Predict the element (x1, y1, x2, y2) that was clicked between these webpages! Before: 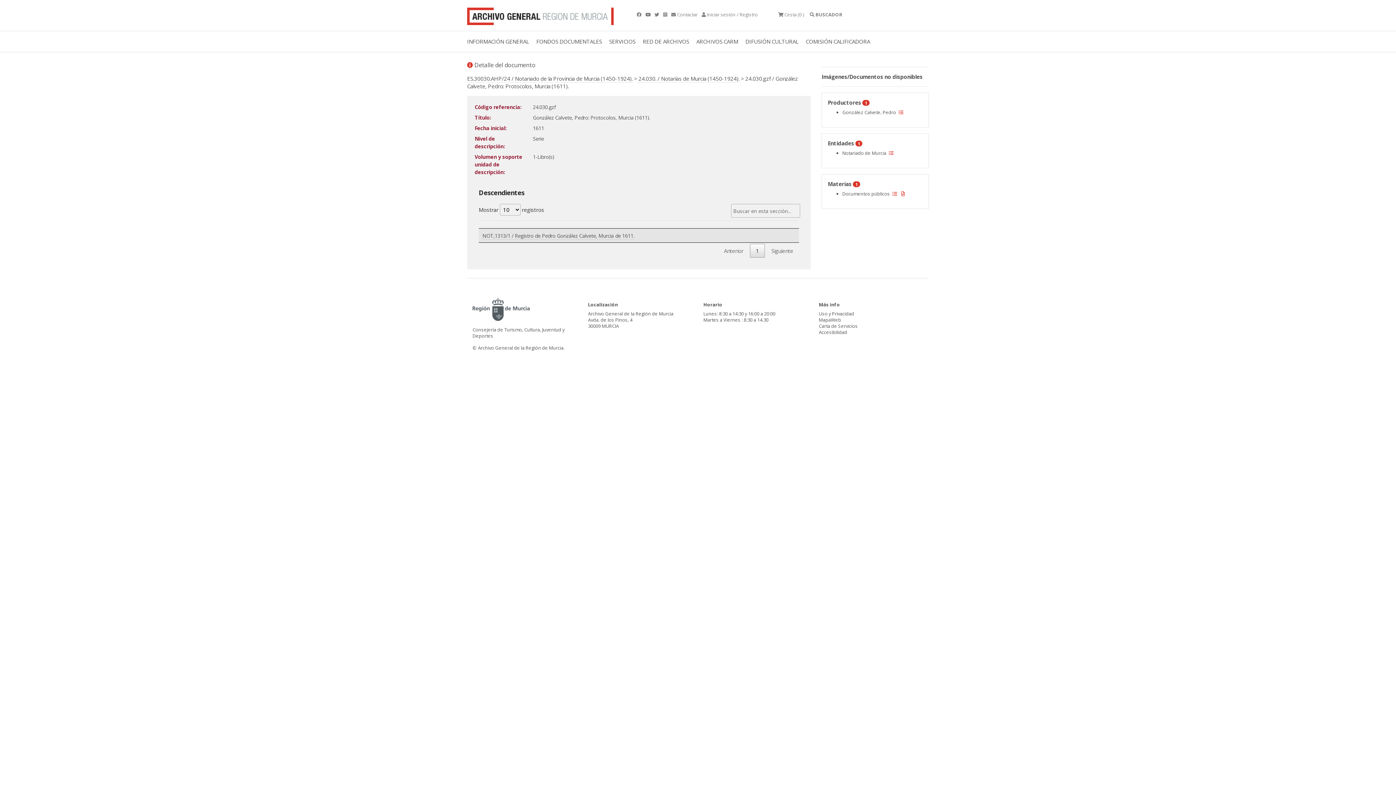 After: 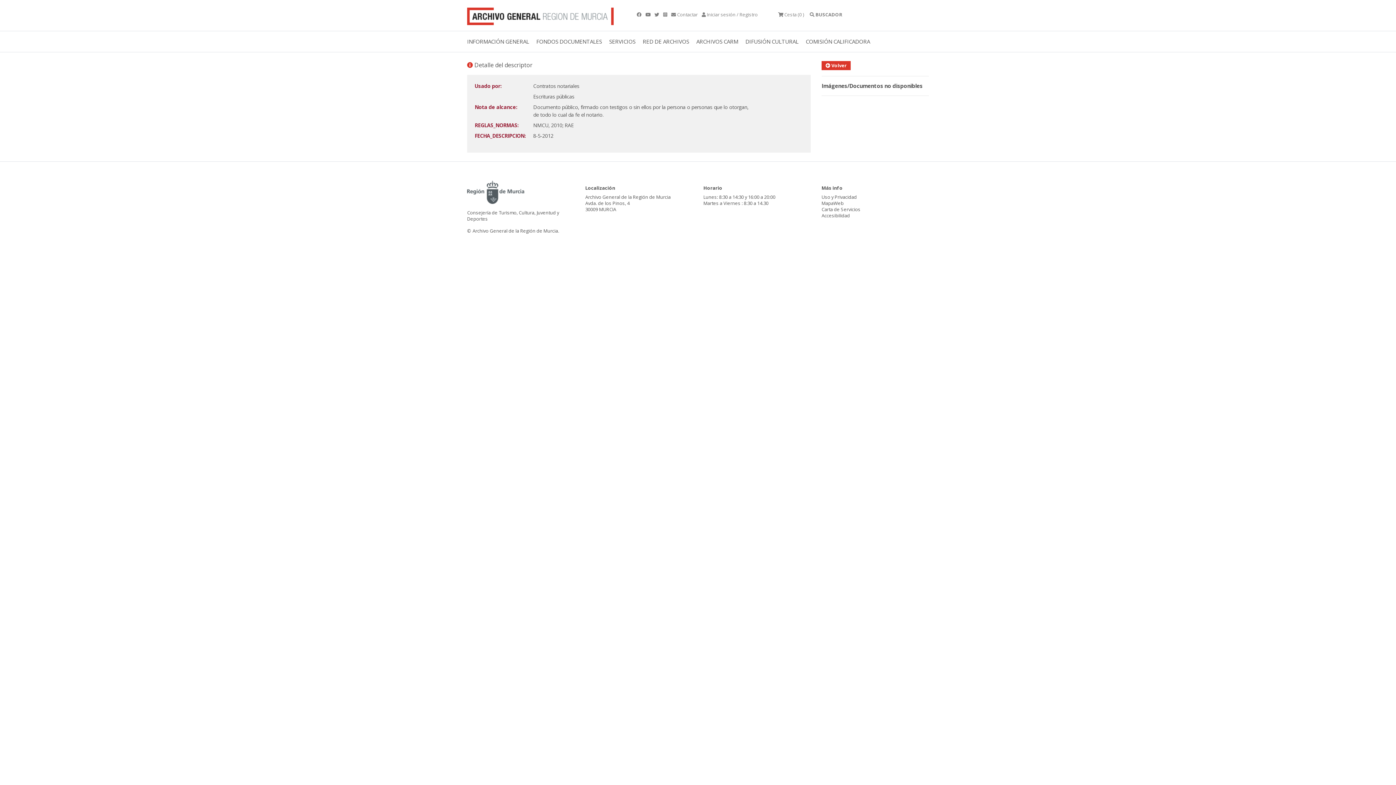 Action: bbox: (900, 190, 906, 196)